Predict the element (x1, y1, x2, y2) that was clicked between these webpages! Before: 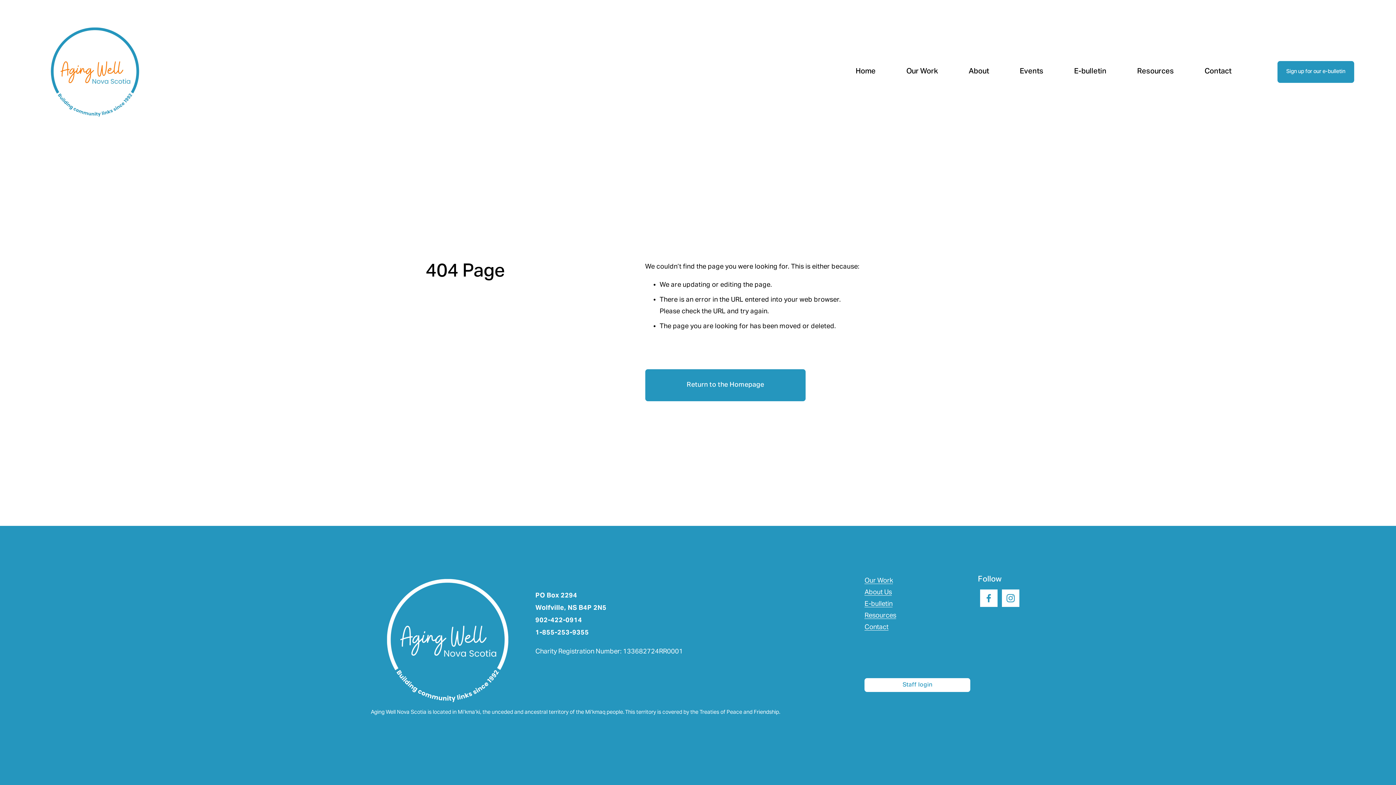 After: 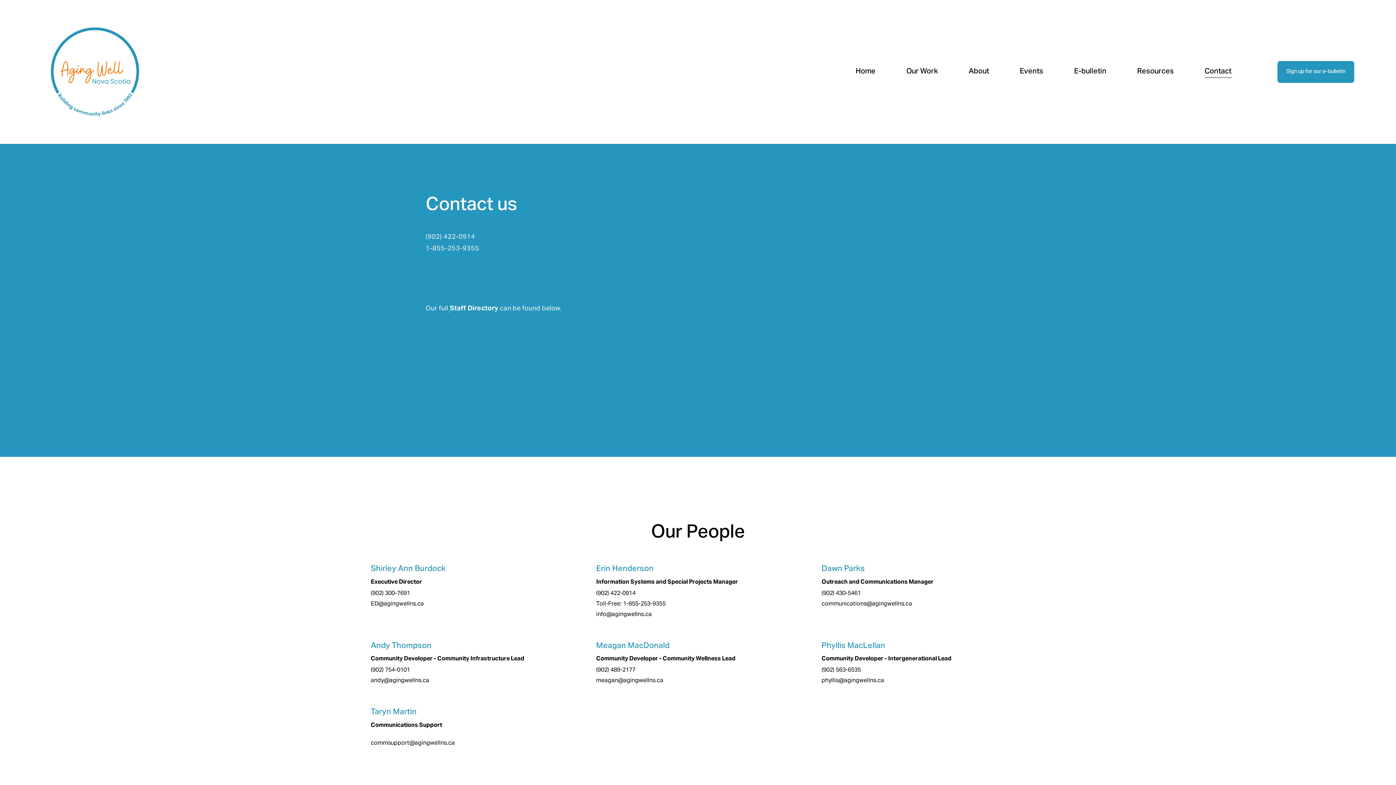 Action: bbox: (864, 623, 888, 630) label: Contact